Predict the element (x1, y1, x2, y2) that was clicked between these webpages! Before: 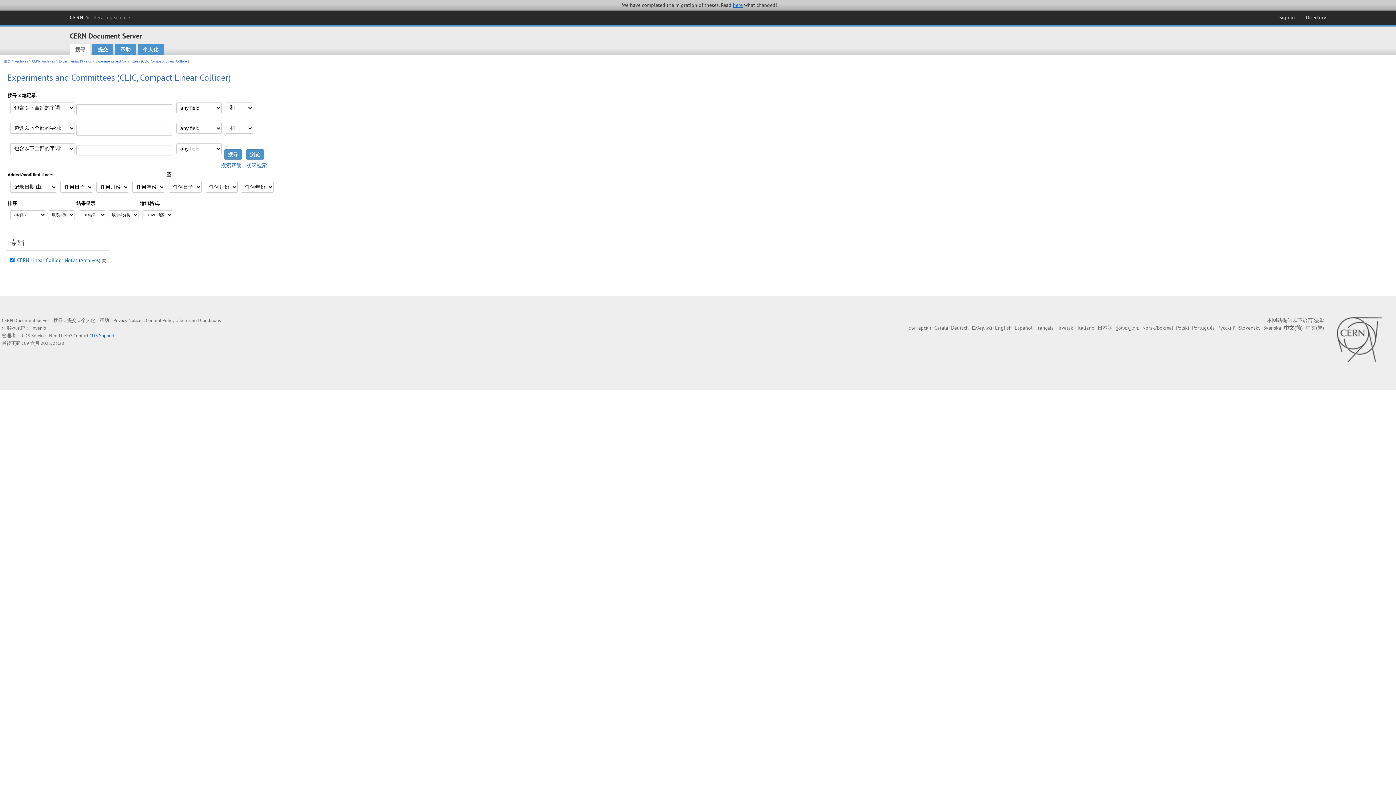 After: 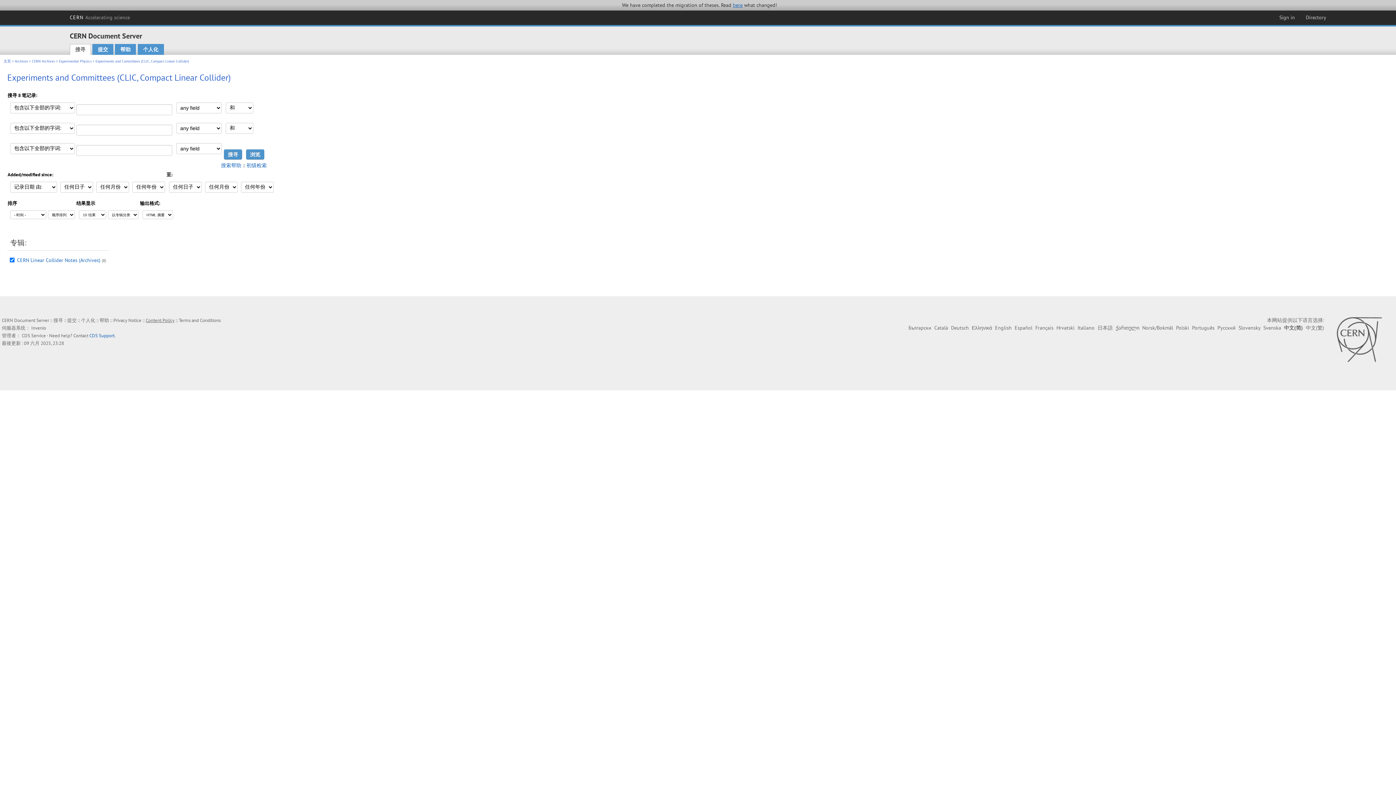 Action: bbox: (145, 317, 174, 323) label: Content Policy